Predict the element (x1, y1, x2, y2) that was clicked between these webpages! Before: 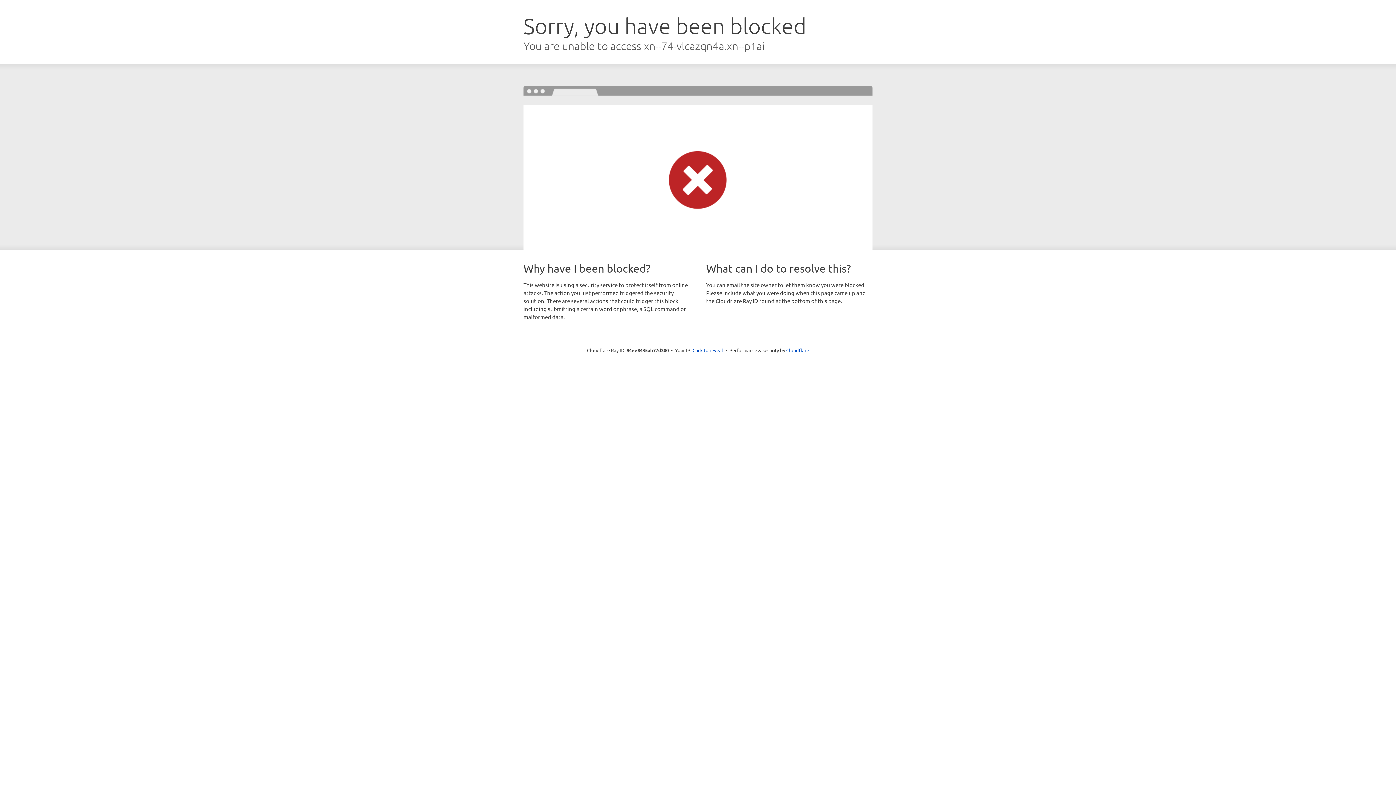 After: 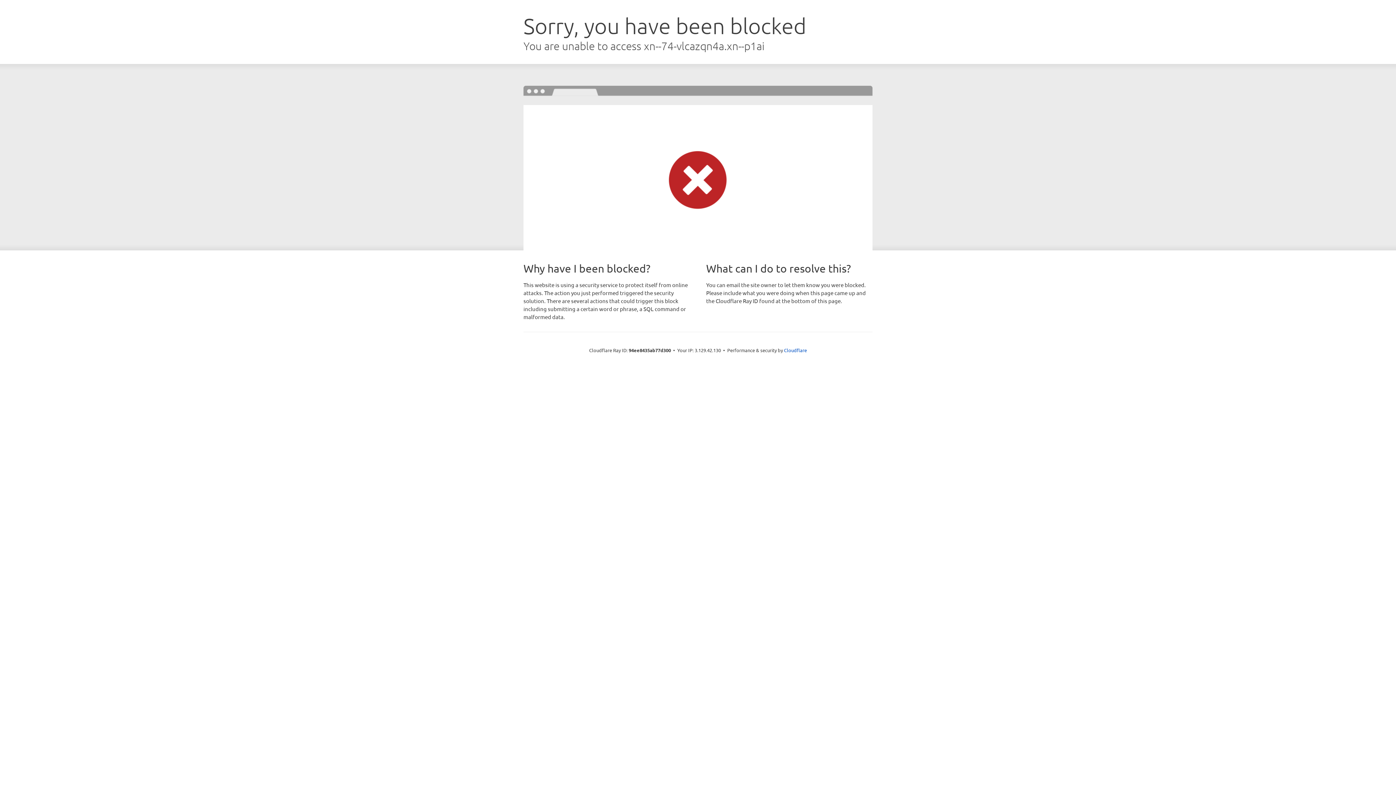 Action: label: Click to reveal bbox: (692, 346, 723, 353)